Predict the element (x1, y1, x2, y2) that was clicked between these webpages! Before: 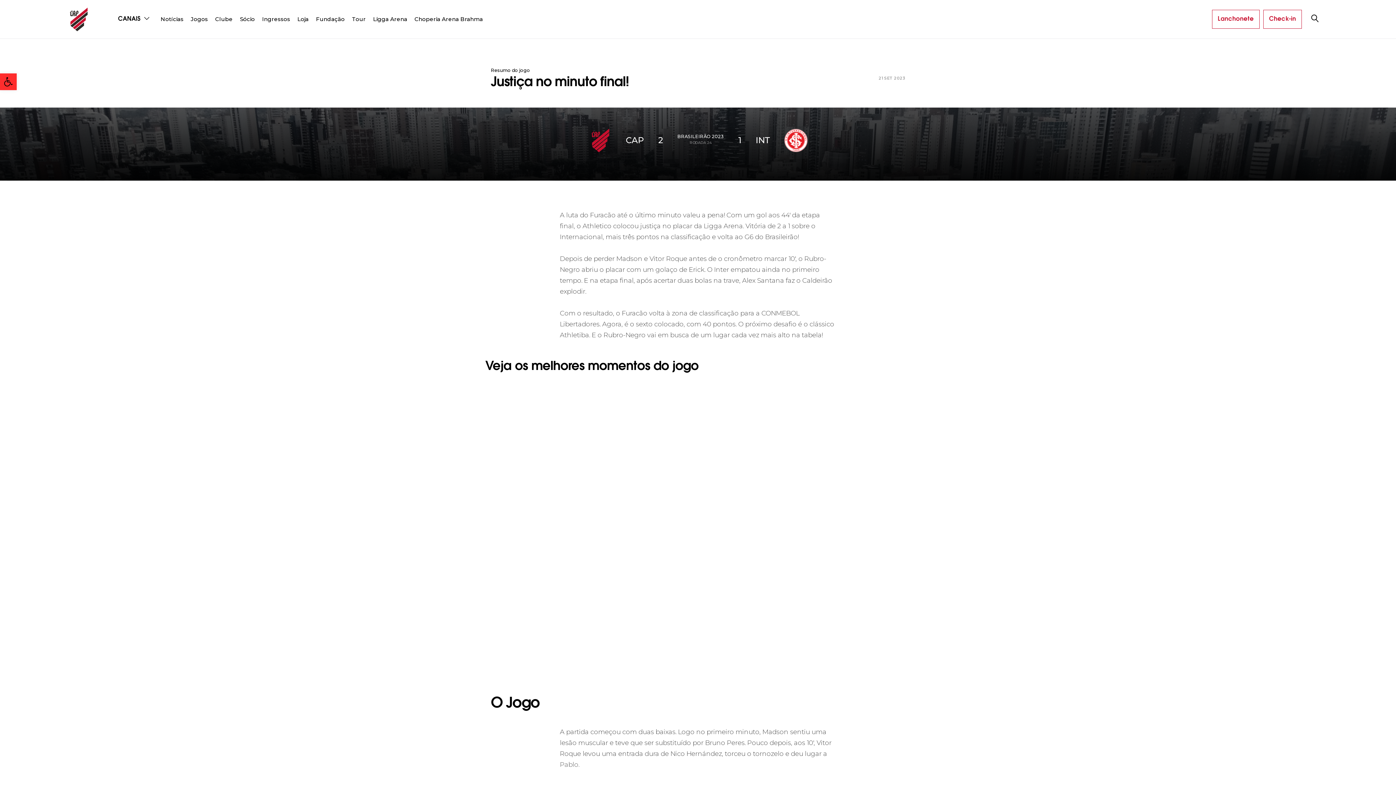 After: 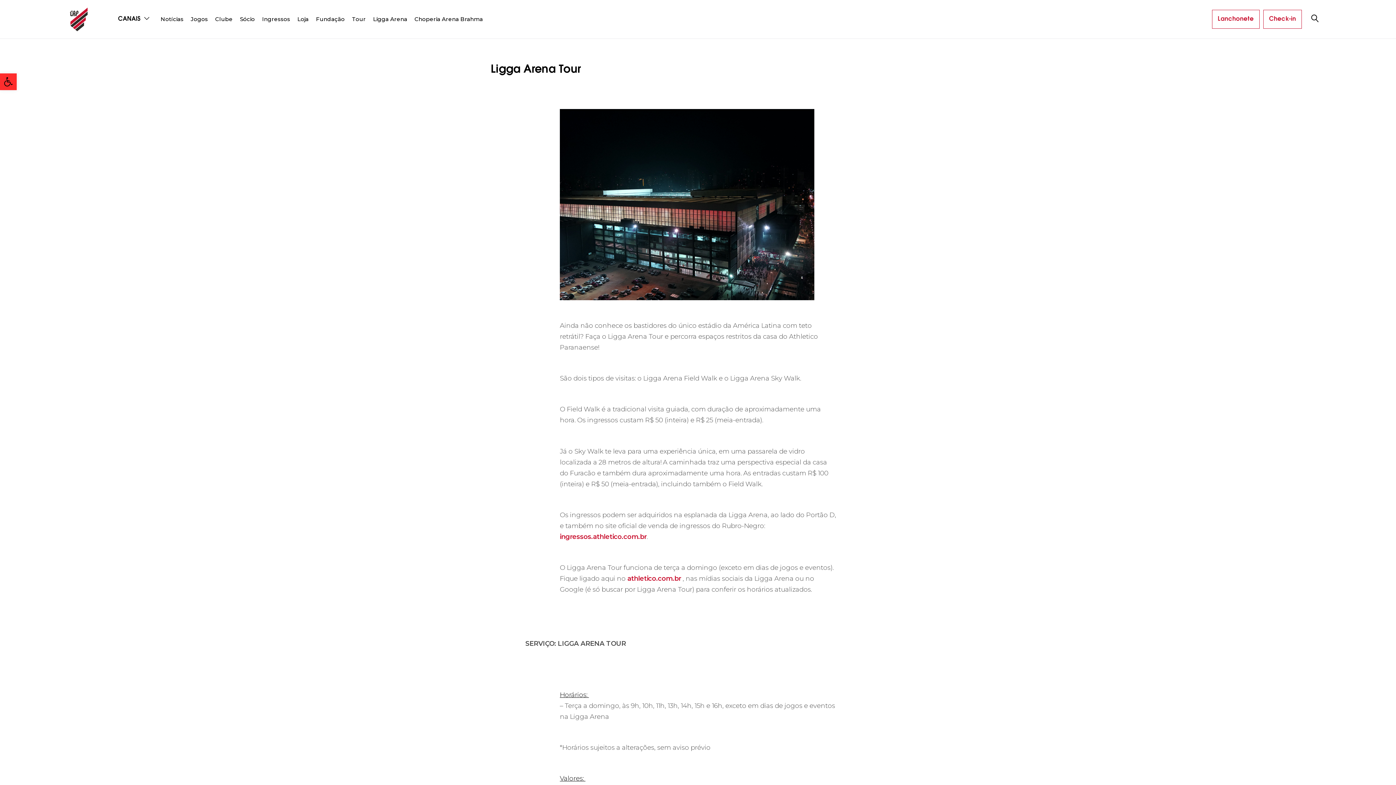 Action: label: Tour bbox: (348, 15, 369, 23)